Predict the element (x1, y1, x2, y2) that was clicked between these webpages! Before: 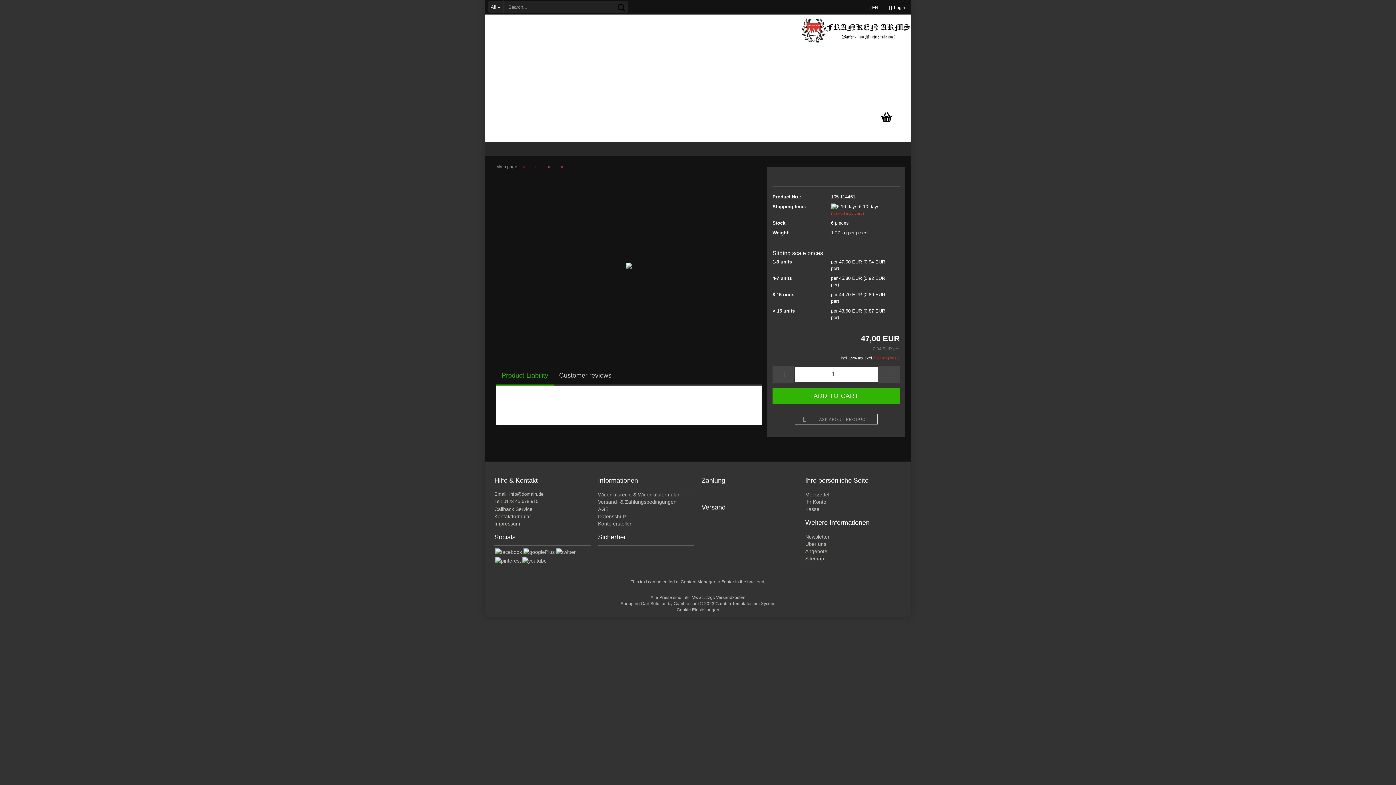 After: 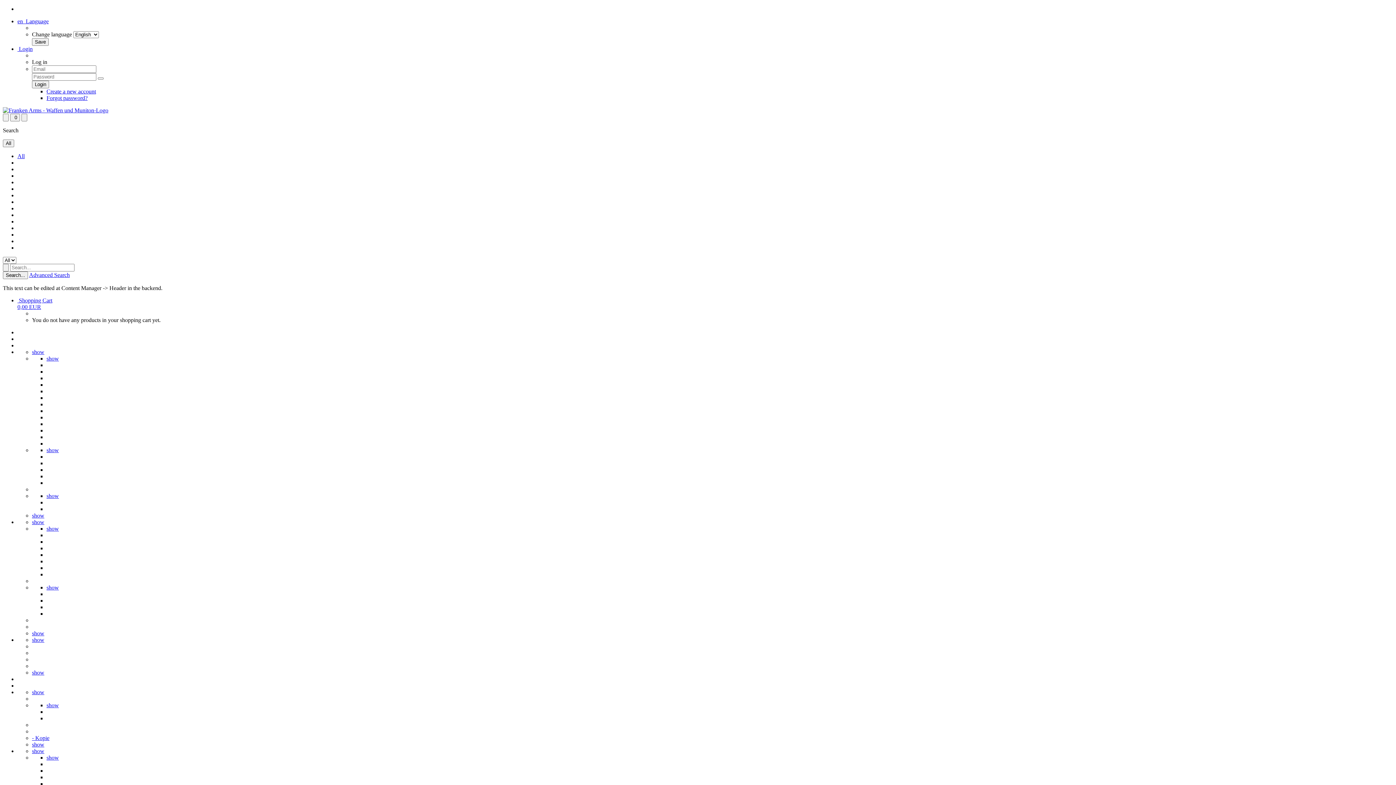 Action: label: Kontaktformular bbox: (494, 513, 531, 519)